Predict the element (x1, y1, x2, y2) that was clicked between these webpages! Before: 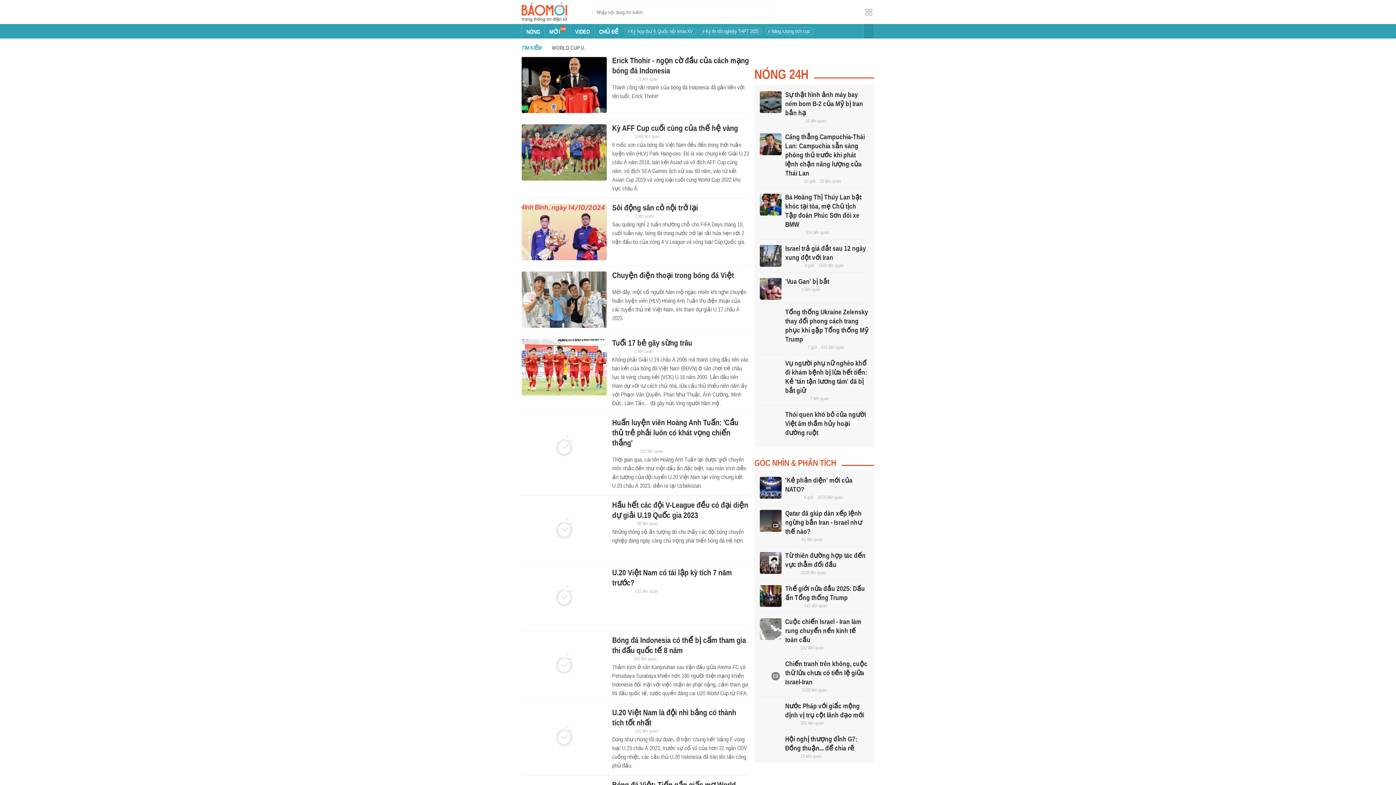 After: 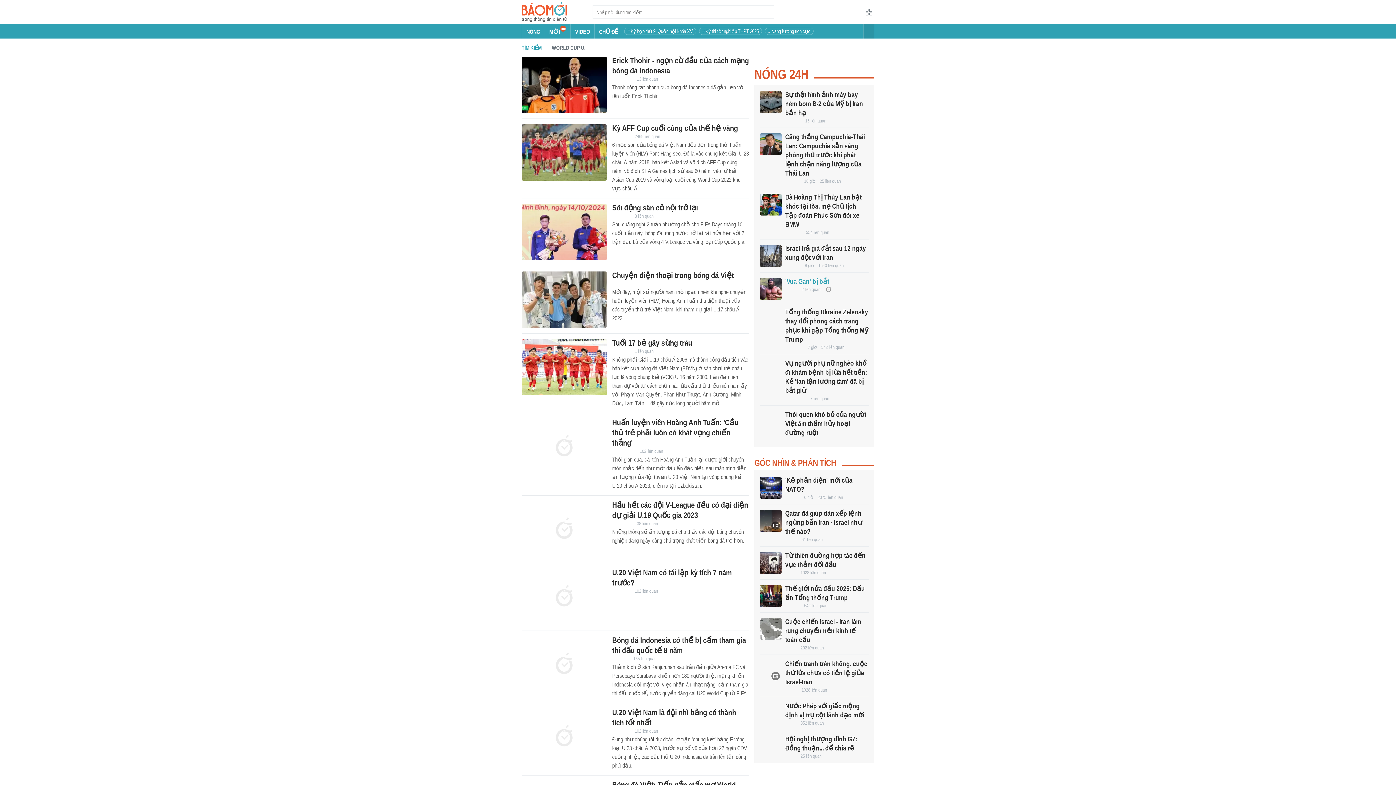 Action: label: 'Vua Gan' bị bắt bbox: (785, 277, 829, 285)